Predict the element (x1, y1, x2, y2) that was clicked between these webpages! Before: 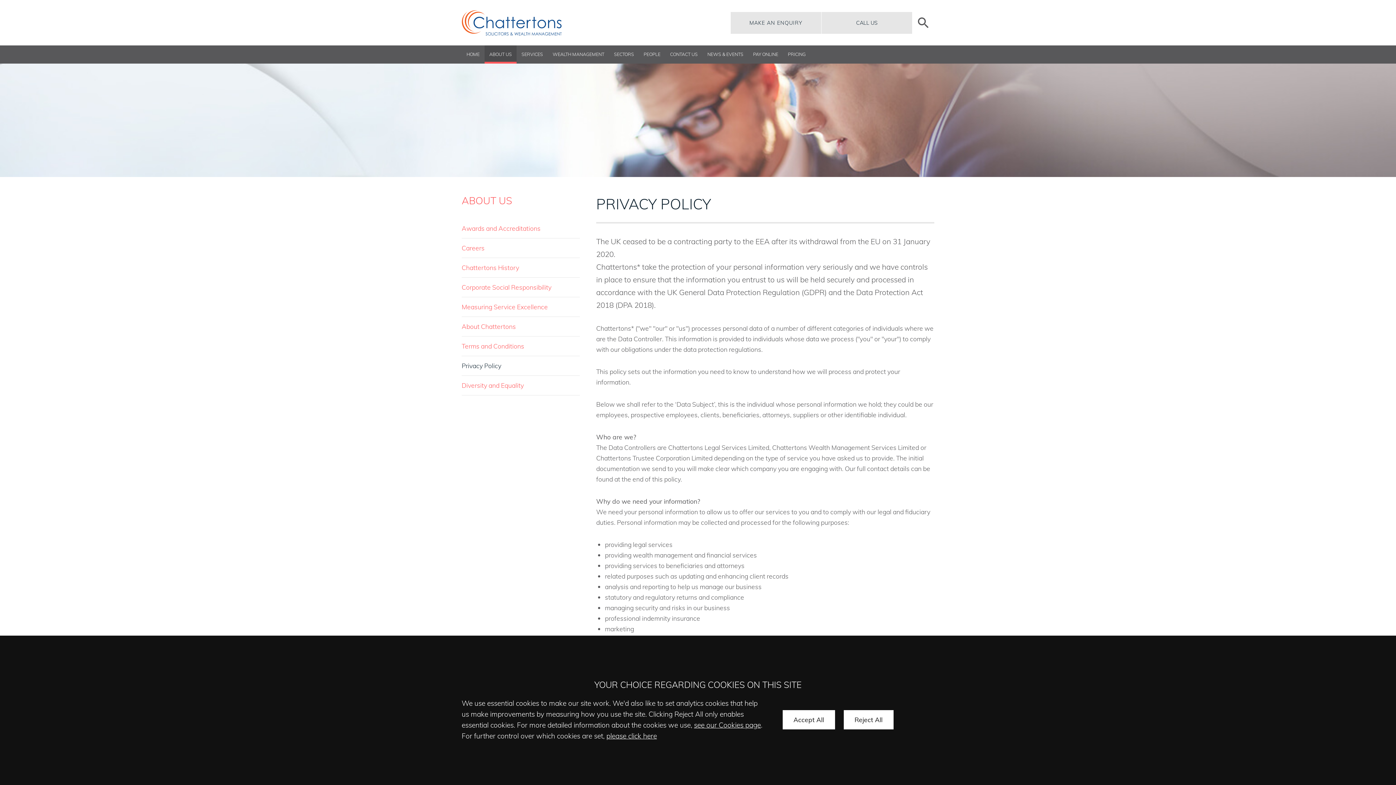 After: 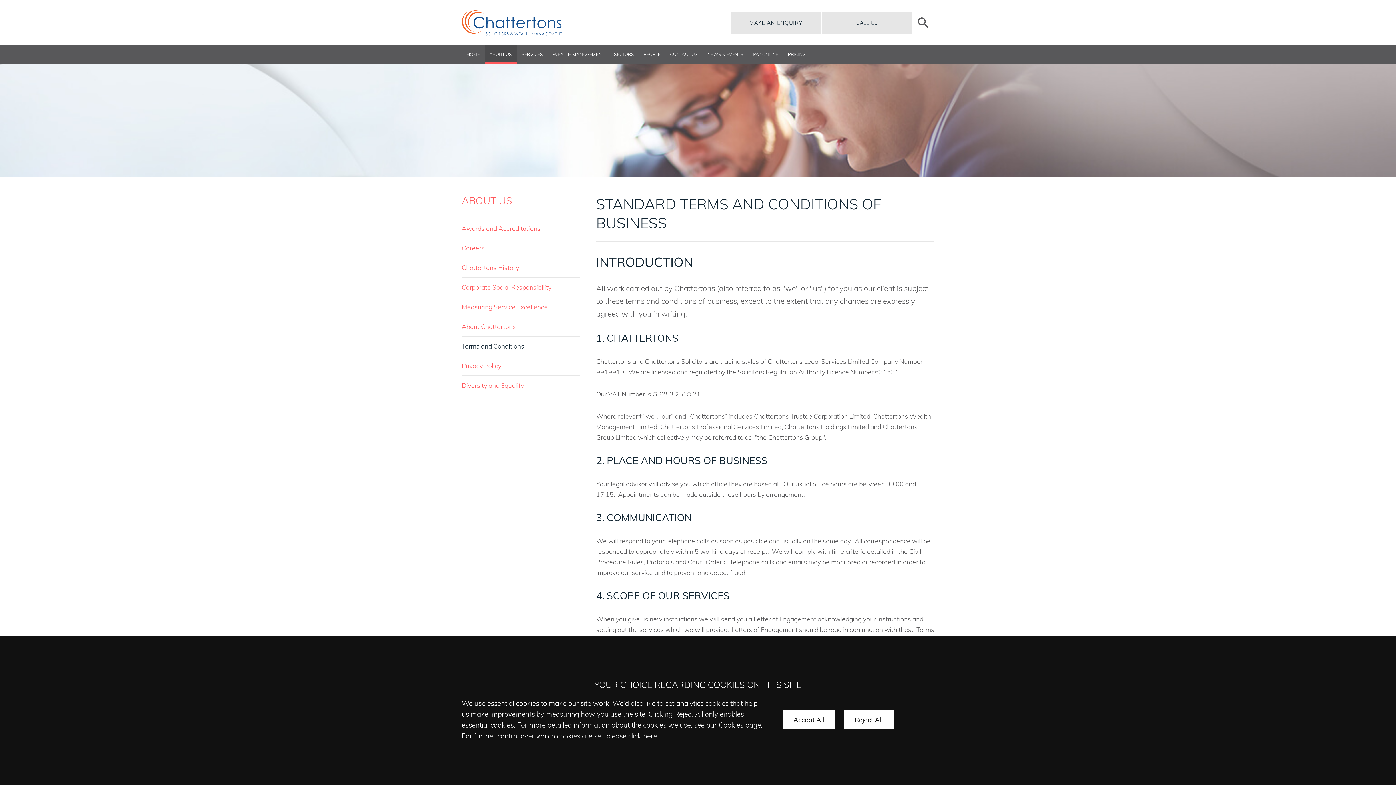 Action: label: Terms and Conditions bbox: (461, 336, 580, 356)